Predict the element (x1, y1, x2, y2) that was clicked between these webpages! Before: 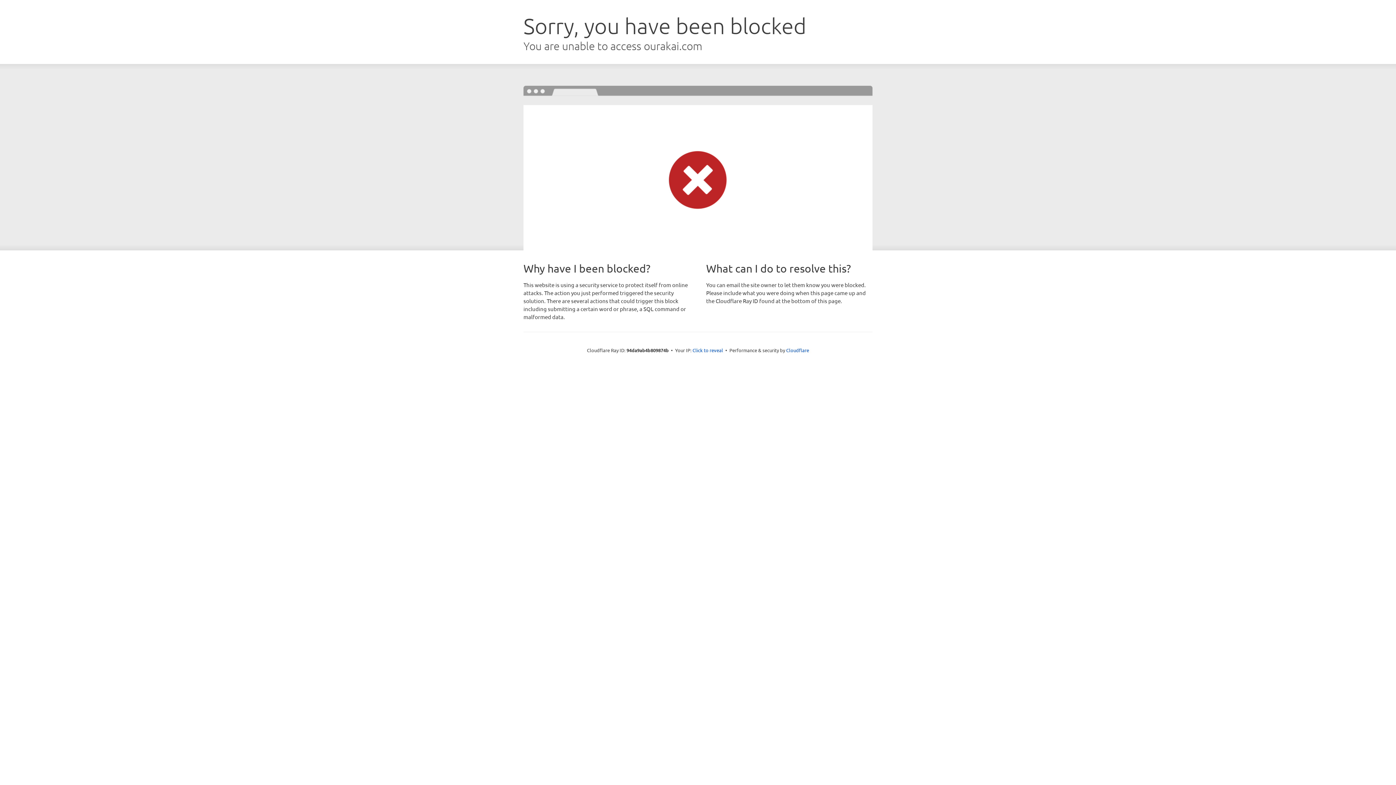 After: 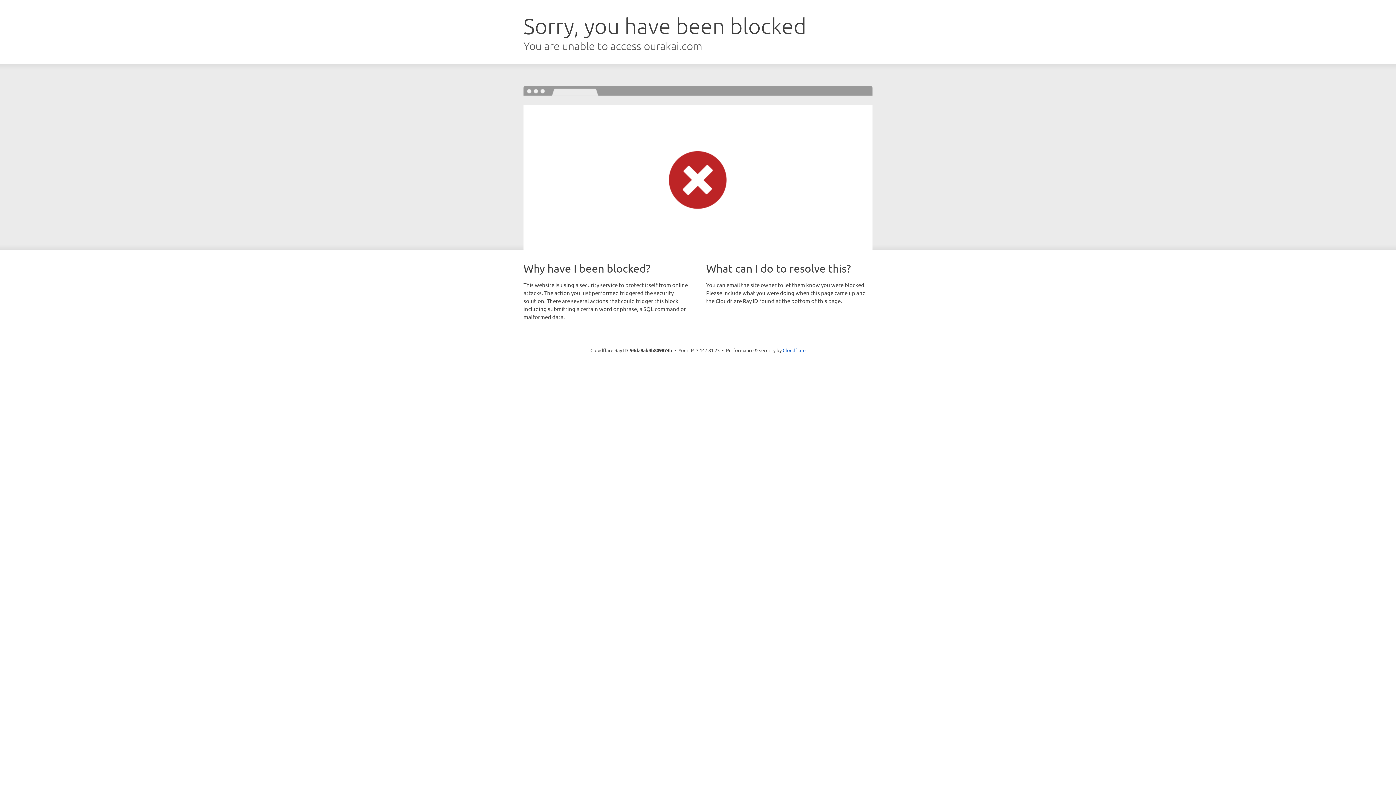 Action: bbox: (692, 346, 723, 353) label: Click to reveal